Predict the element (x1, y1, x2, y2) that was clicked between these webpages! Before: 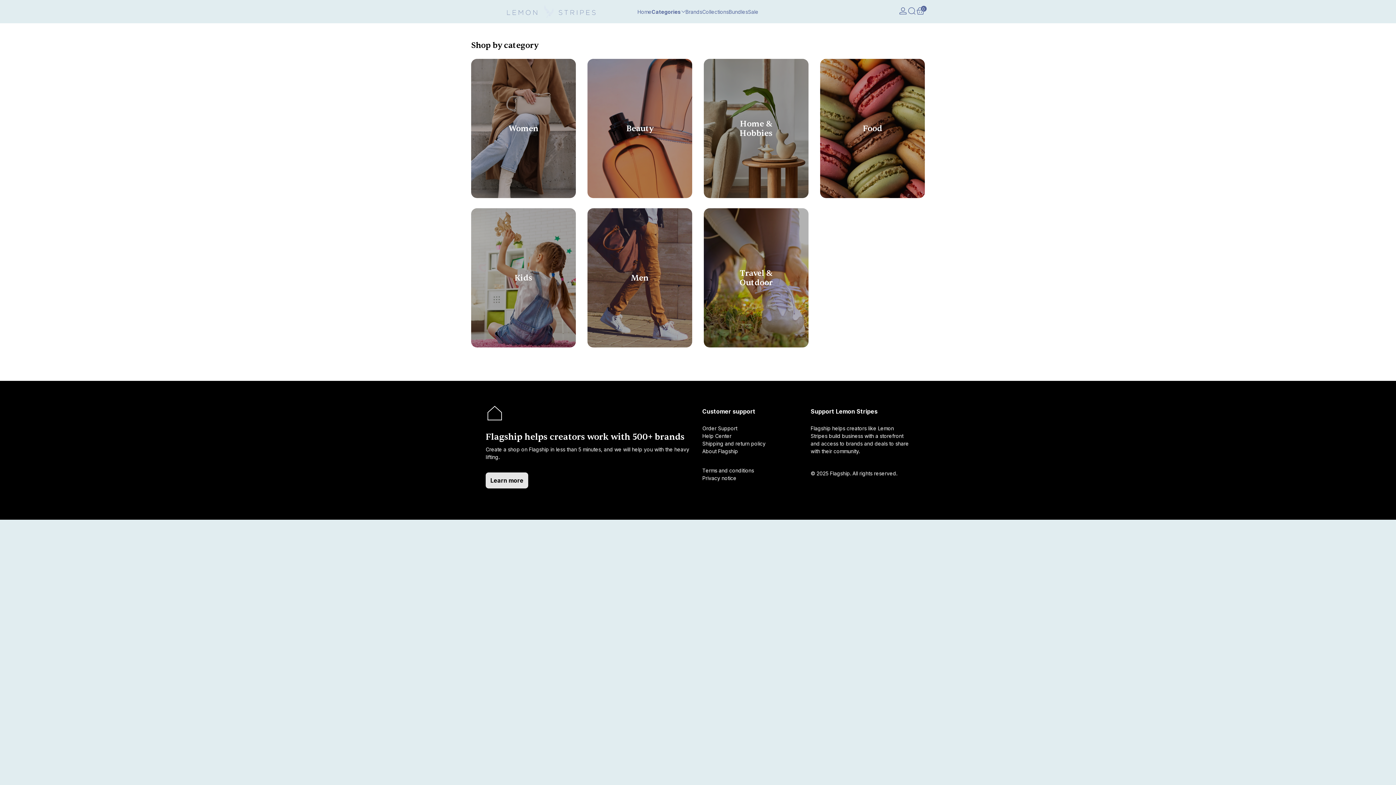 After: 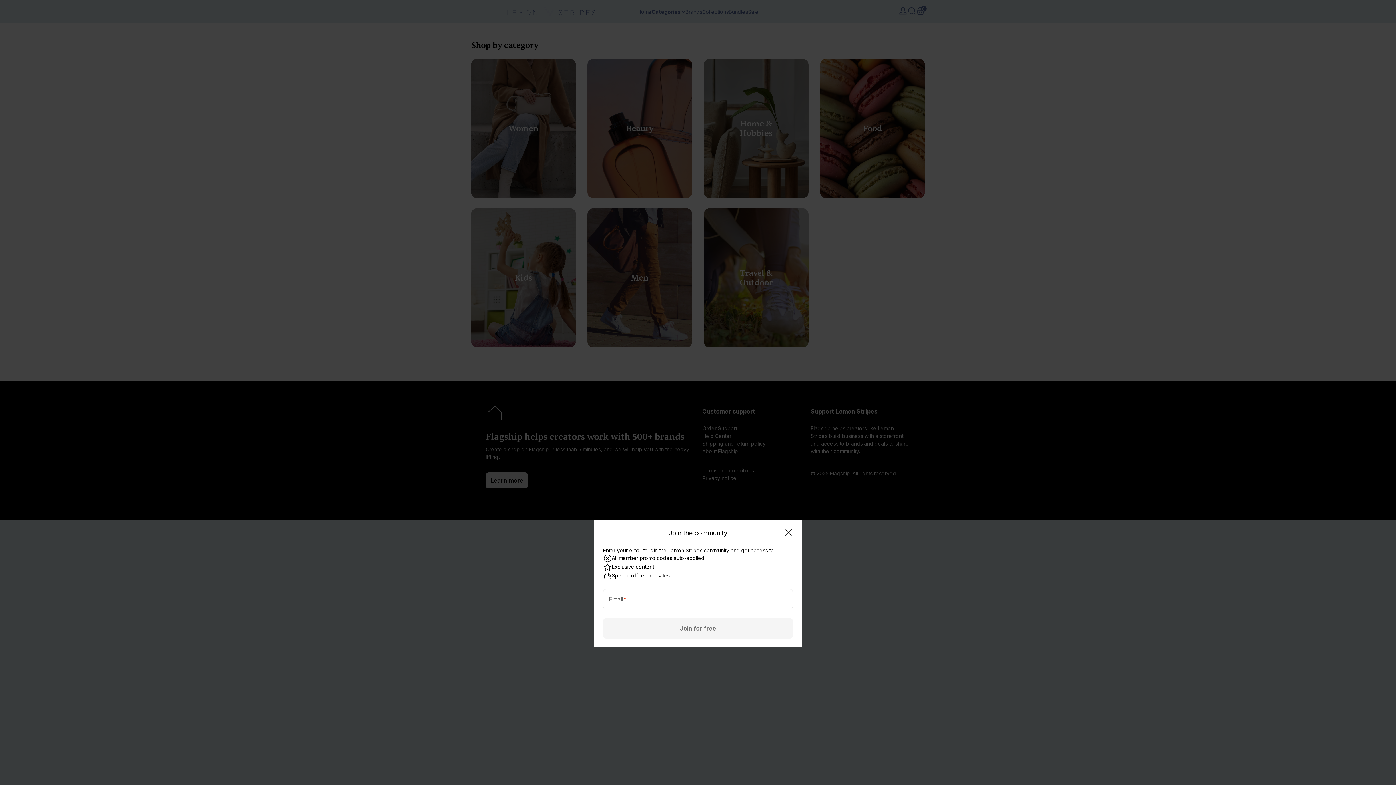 Action: bbox: (898, 6, 907, 16)